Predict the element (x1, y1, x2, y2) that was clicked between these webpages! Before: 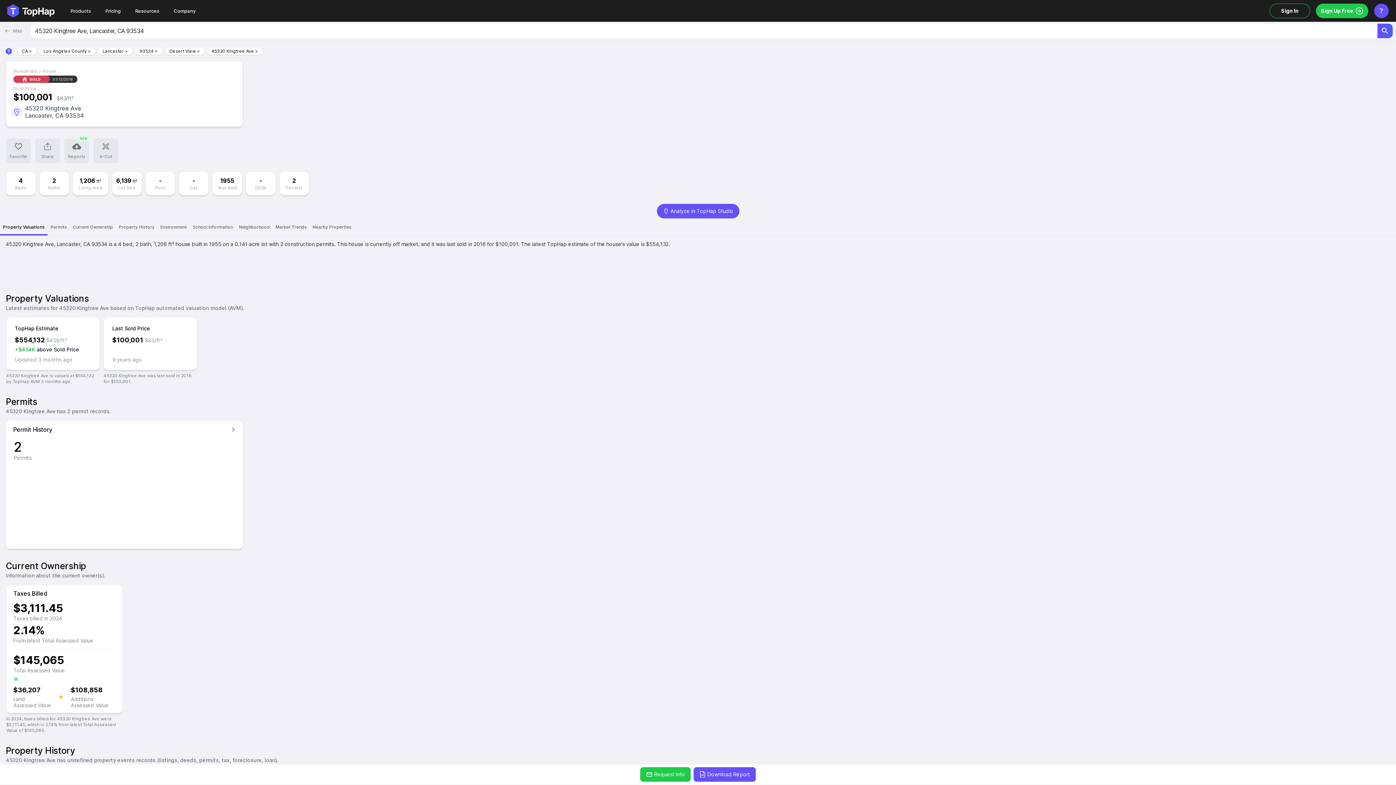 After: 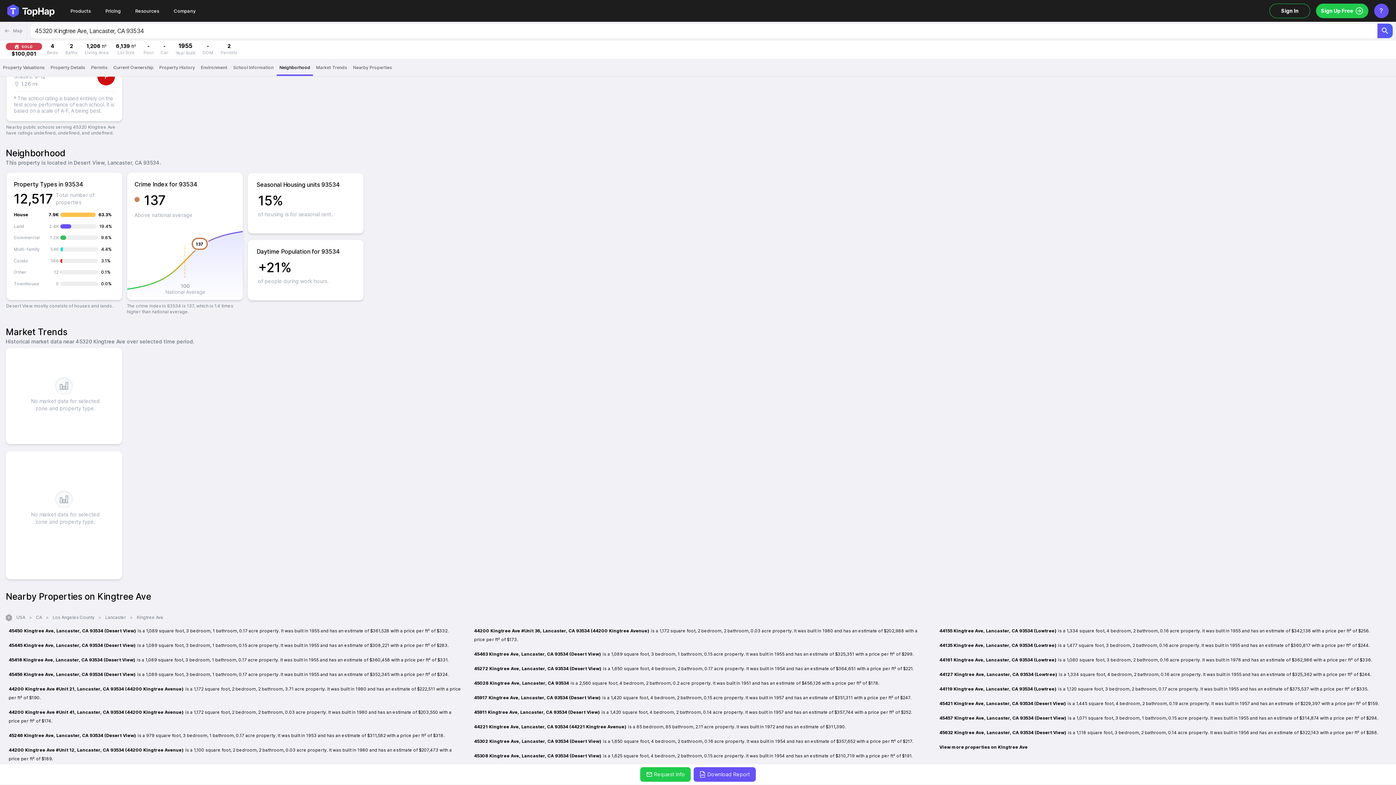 Action: bbox: (309, 218, 354, 235) label: Nearby Properties